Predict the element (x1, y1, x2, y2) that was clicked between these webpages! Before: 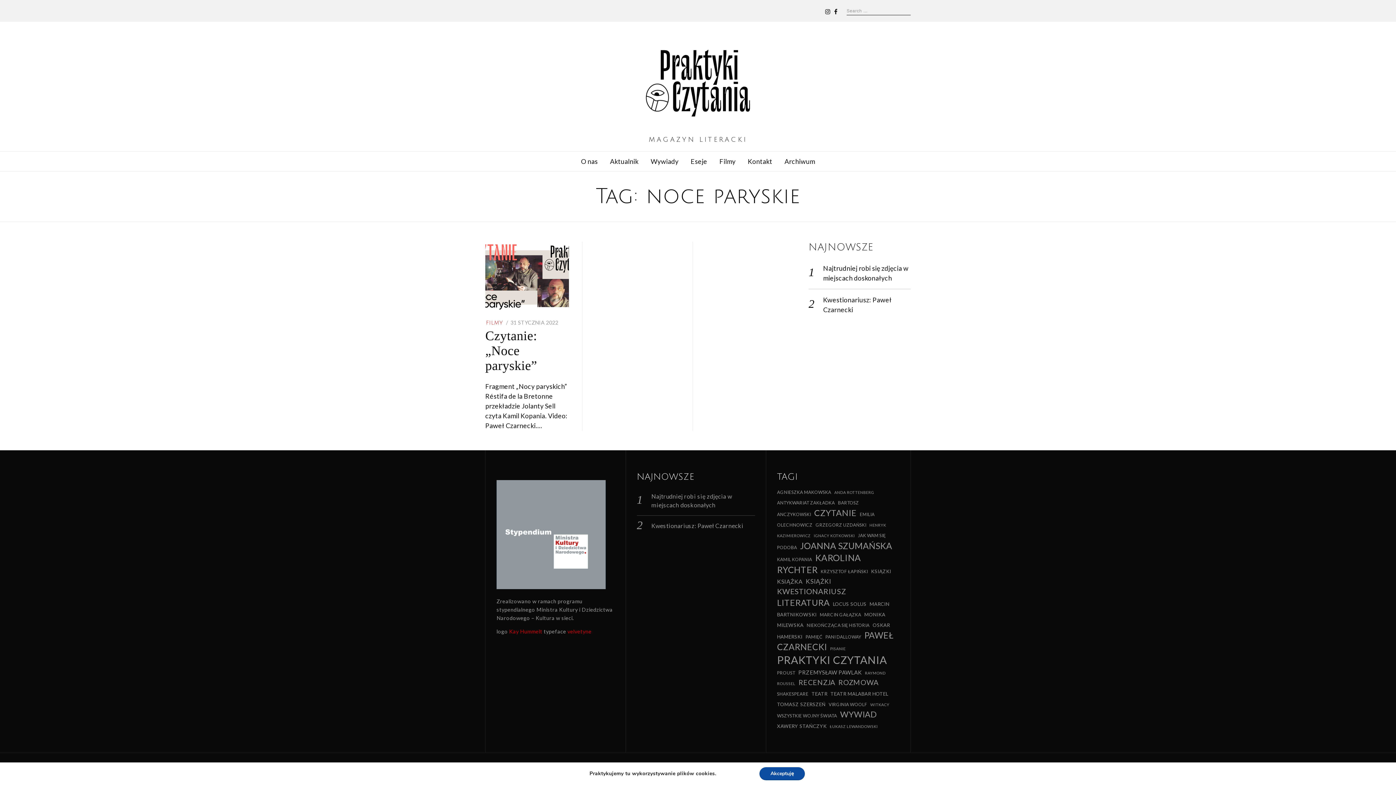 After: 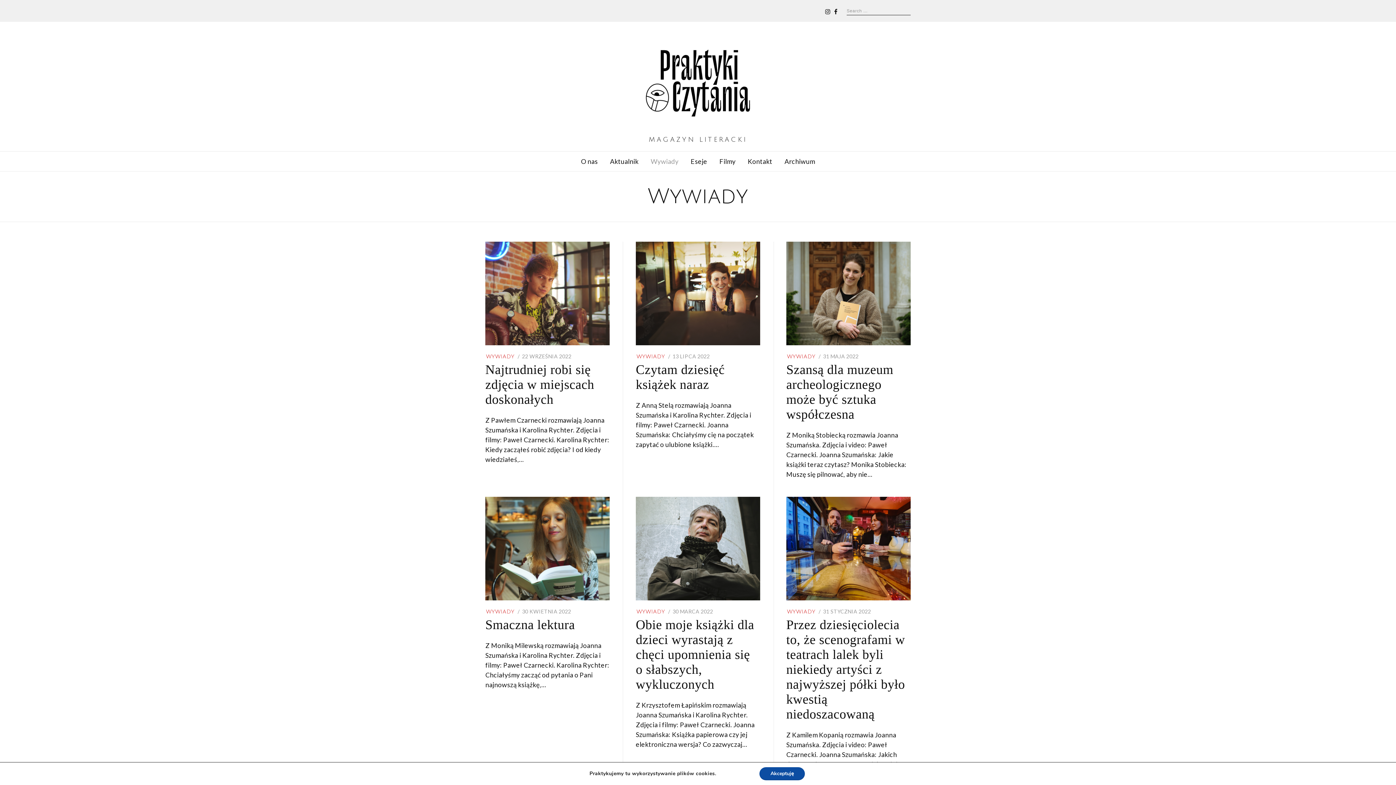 Action: bbox: (650, 151, 678, 171) label: Wywiady